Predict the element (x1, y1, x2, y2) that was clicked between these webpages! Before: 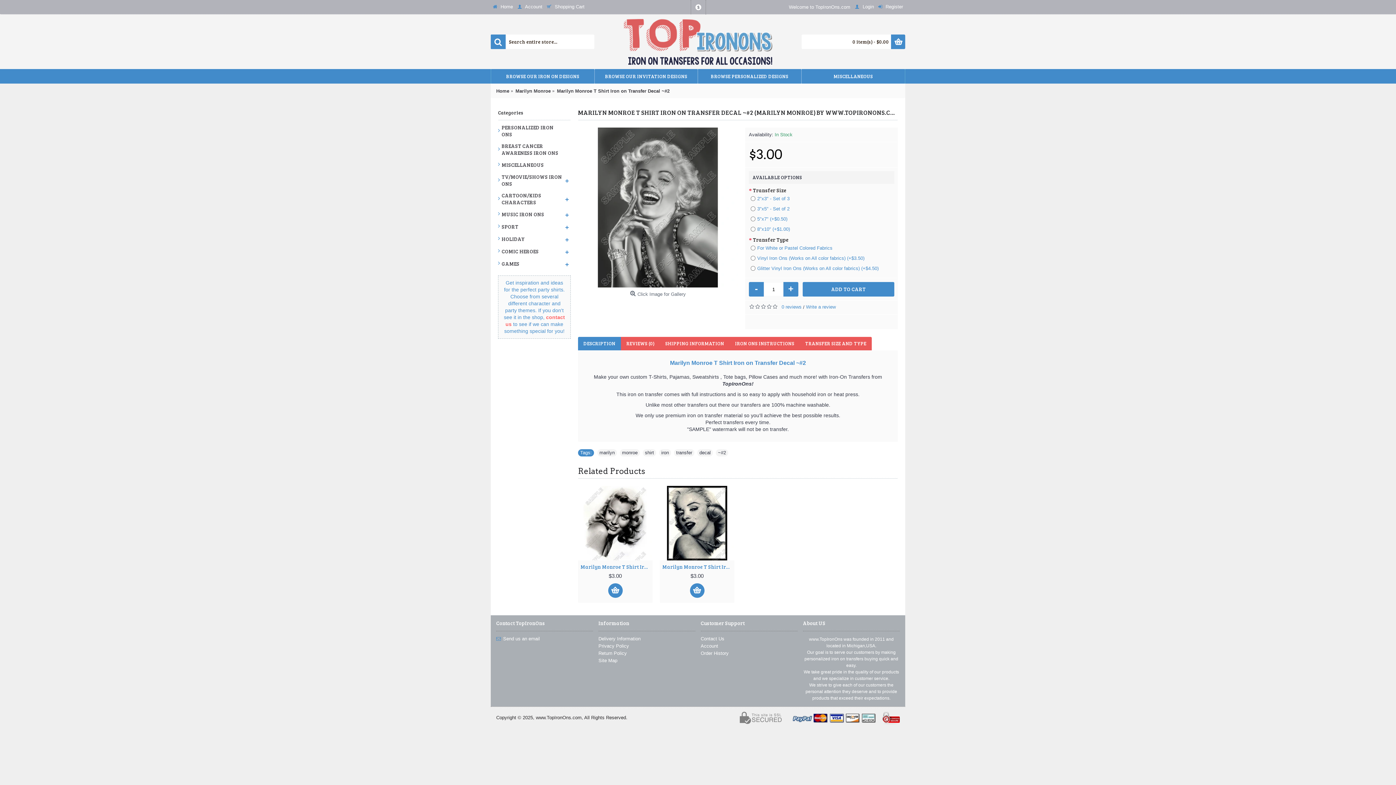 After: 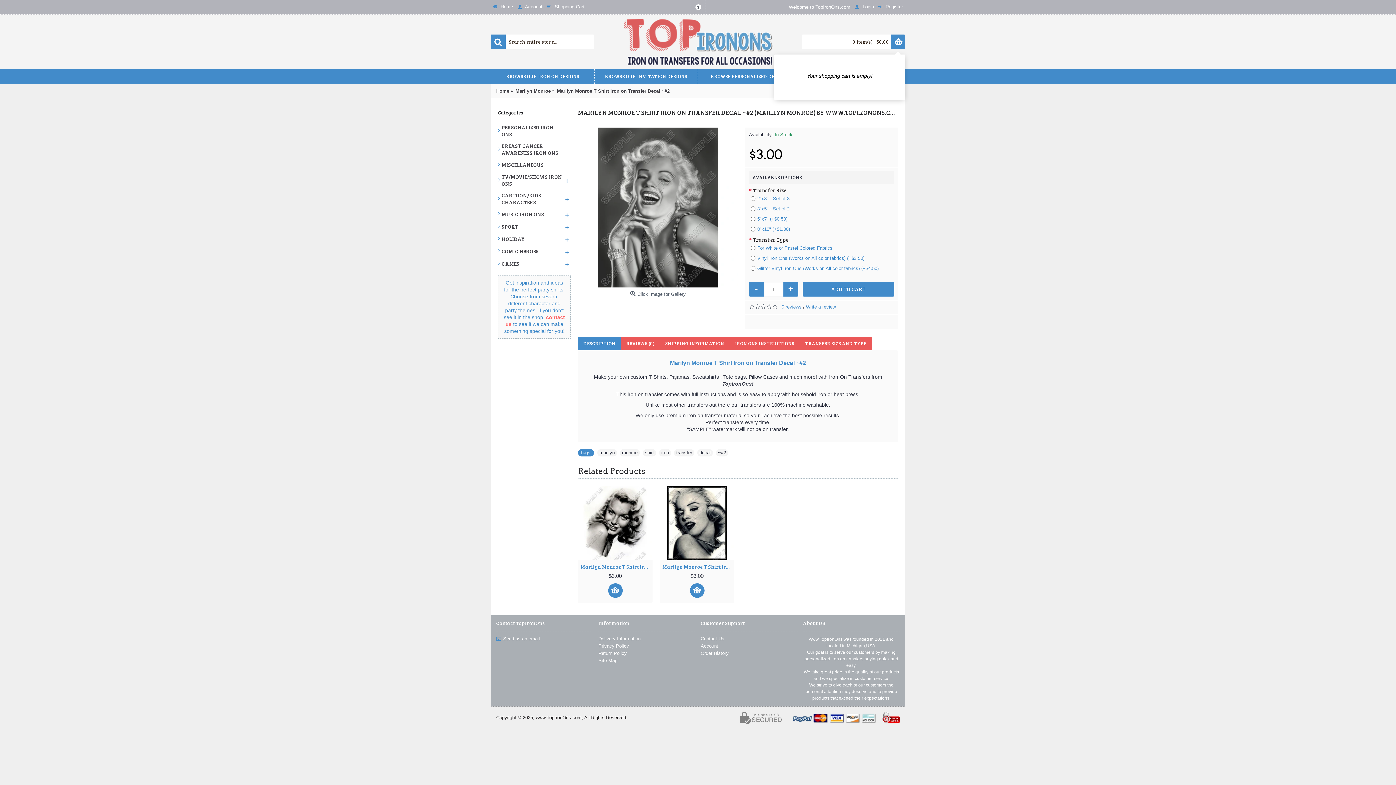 Action: bbox: (801, 34, 905, 49) label: 0 item(s) - $0.00	